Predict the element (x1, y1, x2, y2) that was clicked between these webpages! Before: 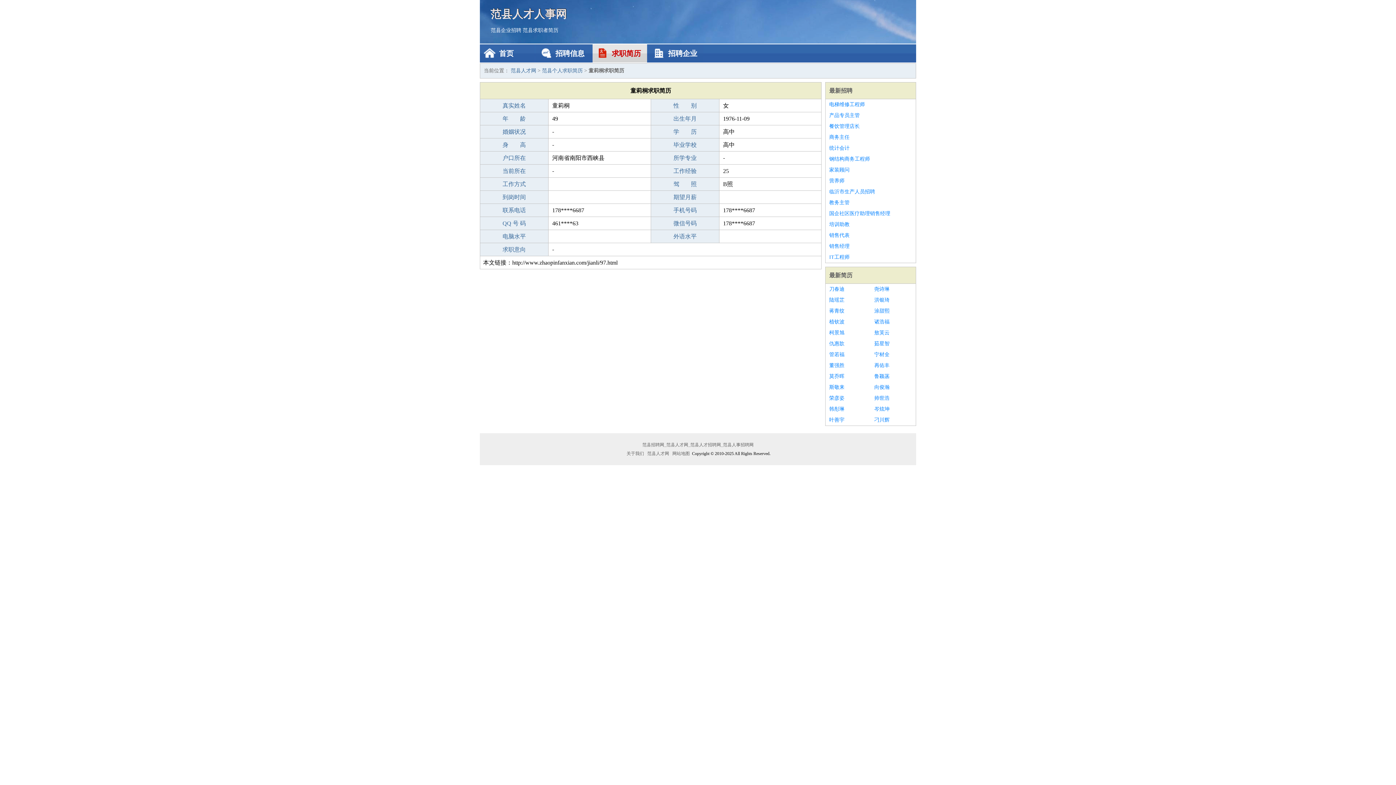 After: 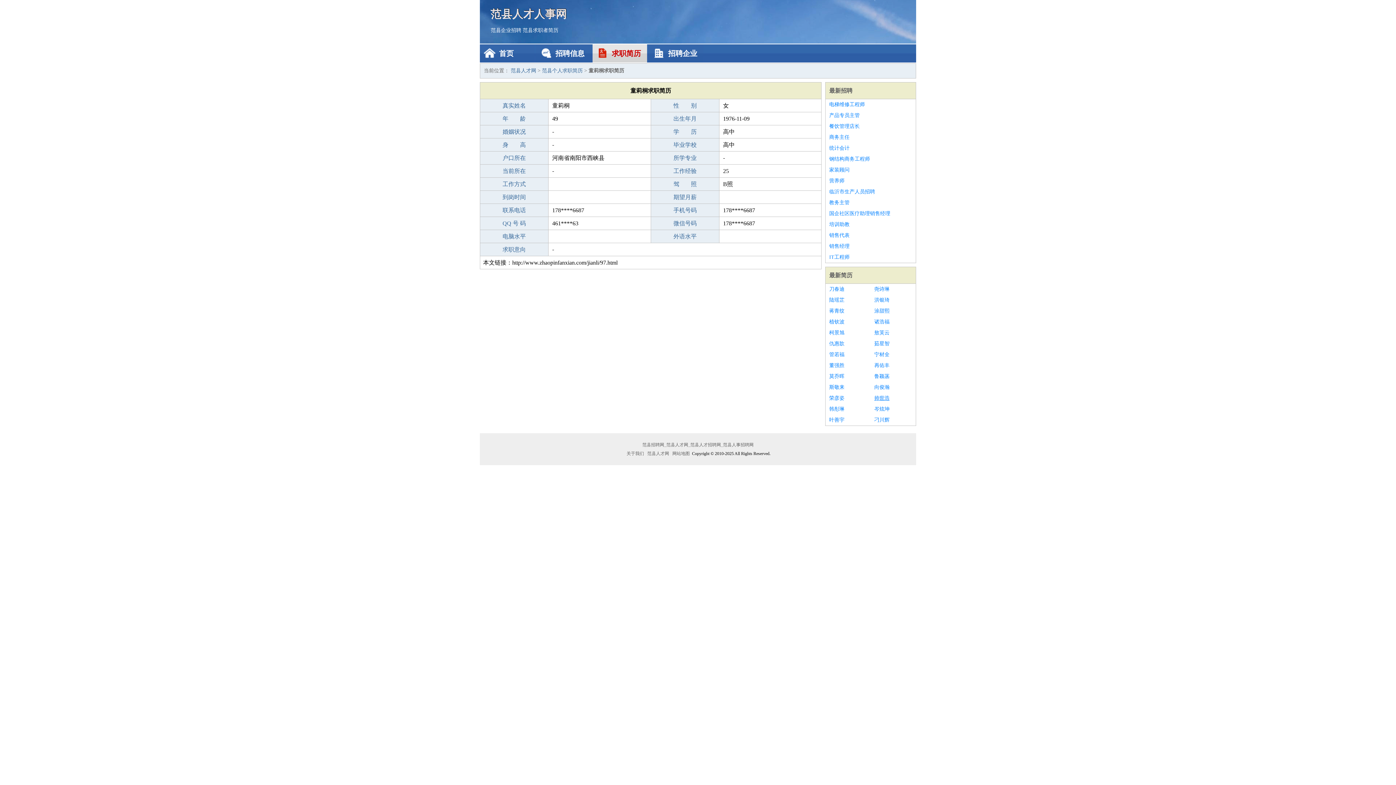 Action: label: 帅世浩 bbox: (874, 393, 912, 404)